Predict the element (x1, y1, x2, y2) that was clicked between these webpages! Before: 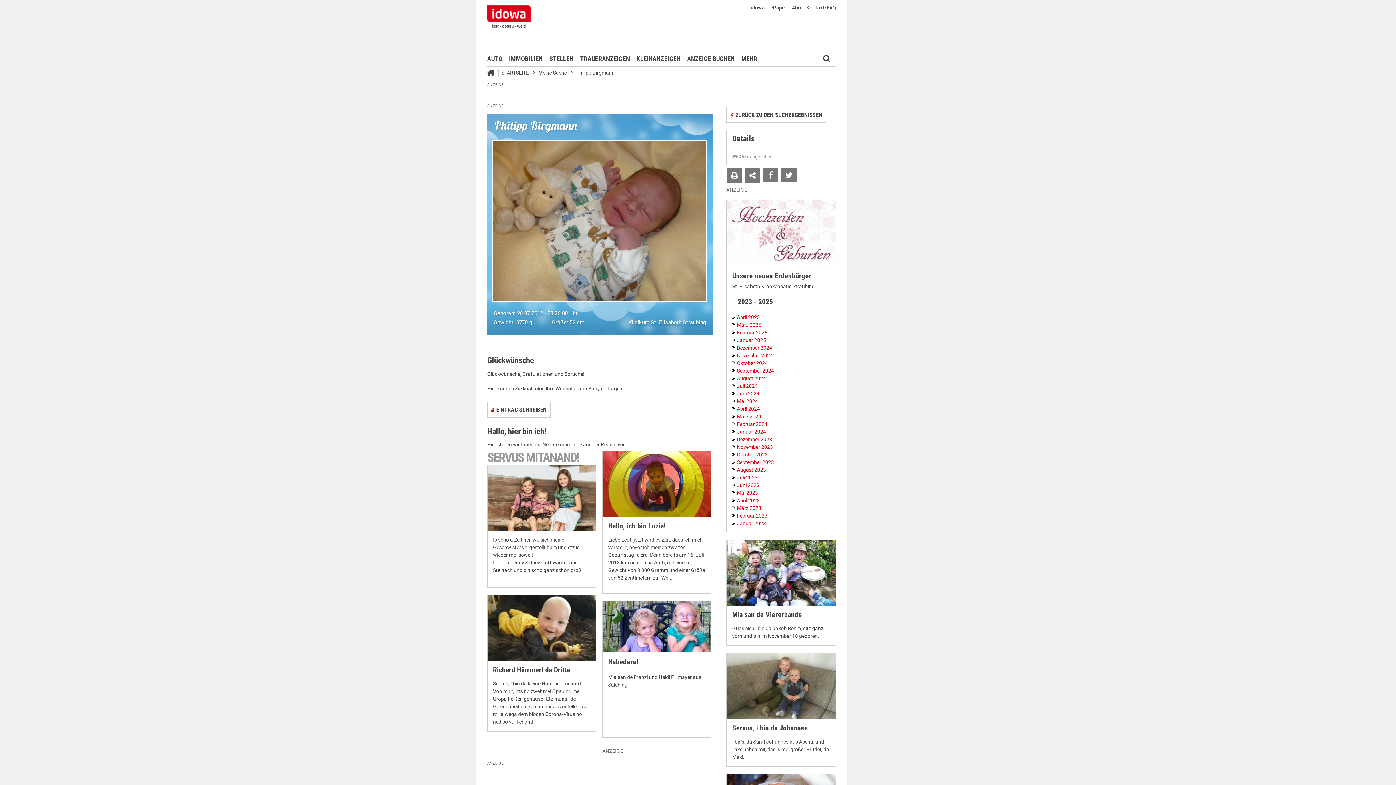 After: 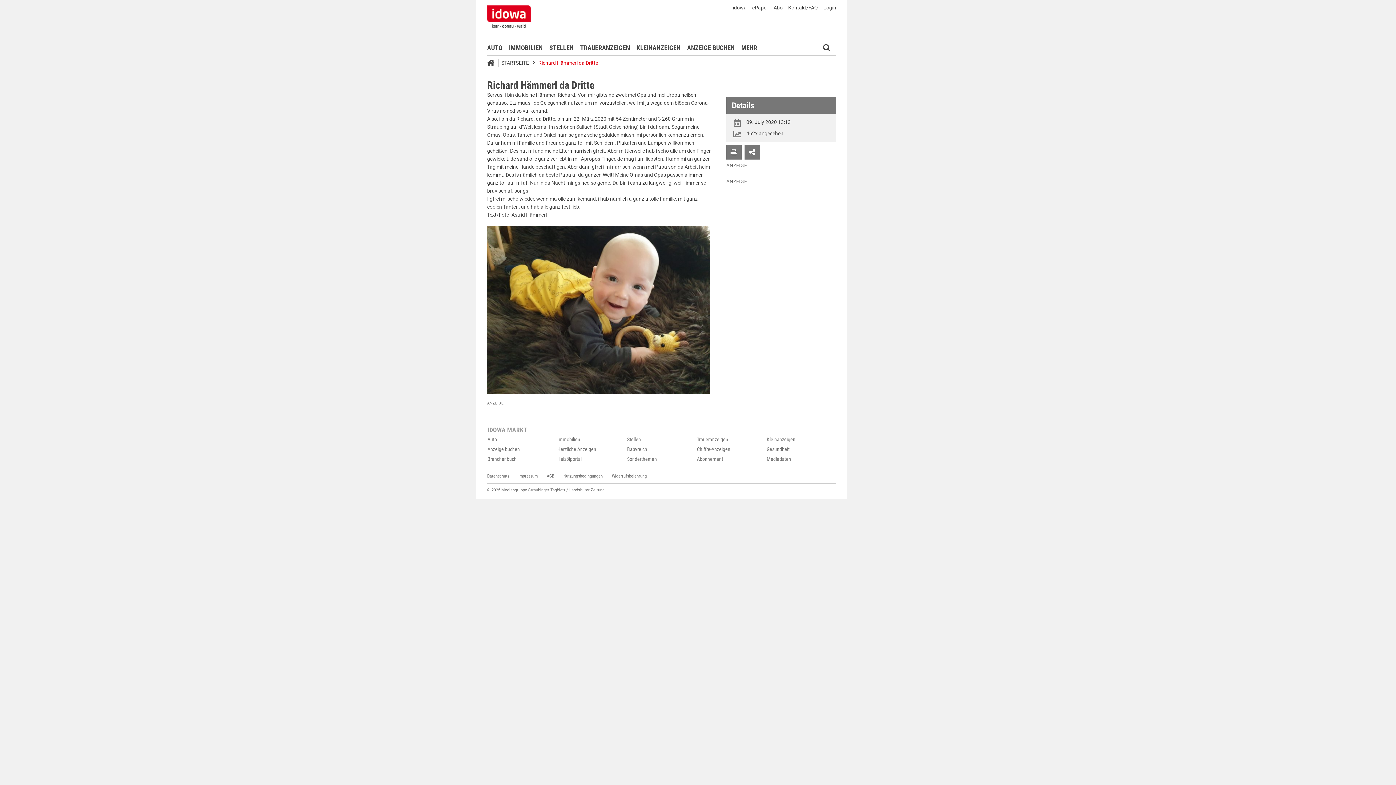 Action: bbox: (487, 595, 596, 661)